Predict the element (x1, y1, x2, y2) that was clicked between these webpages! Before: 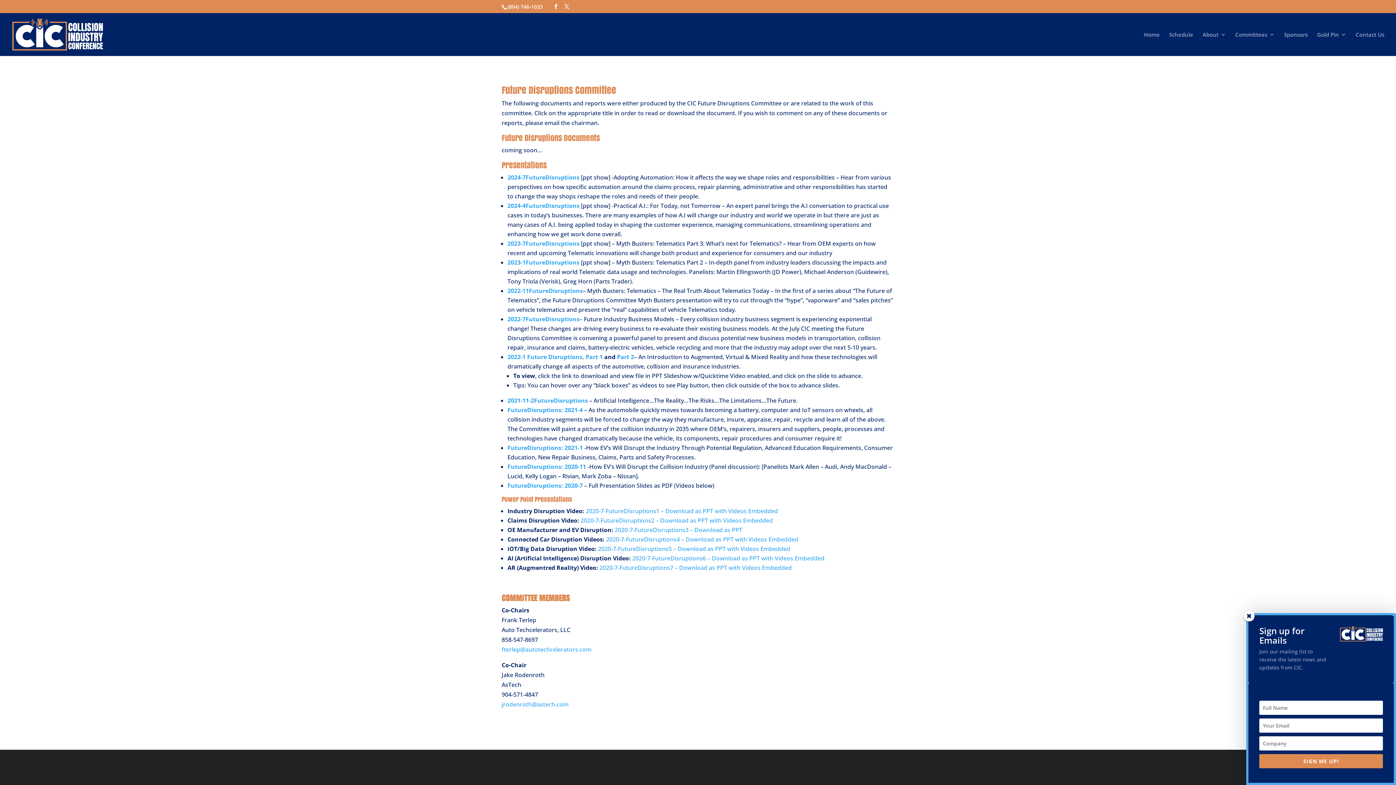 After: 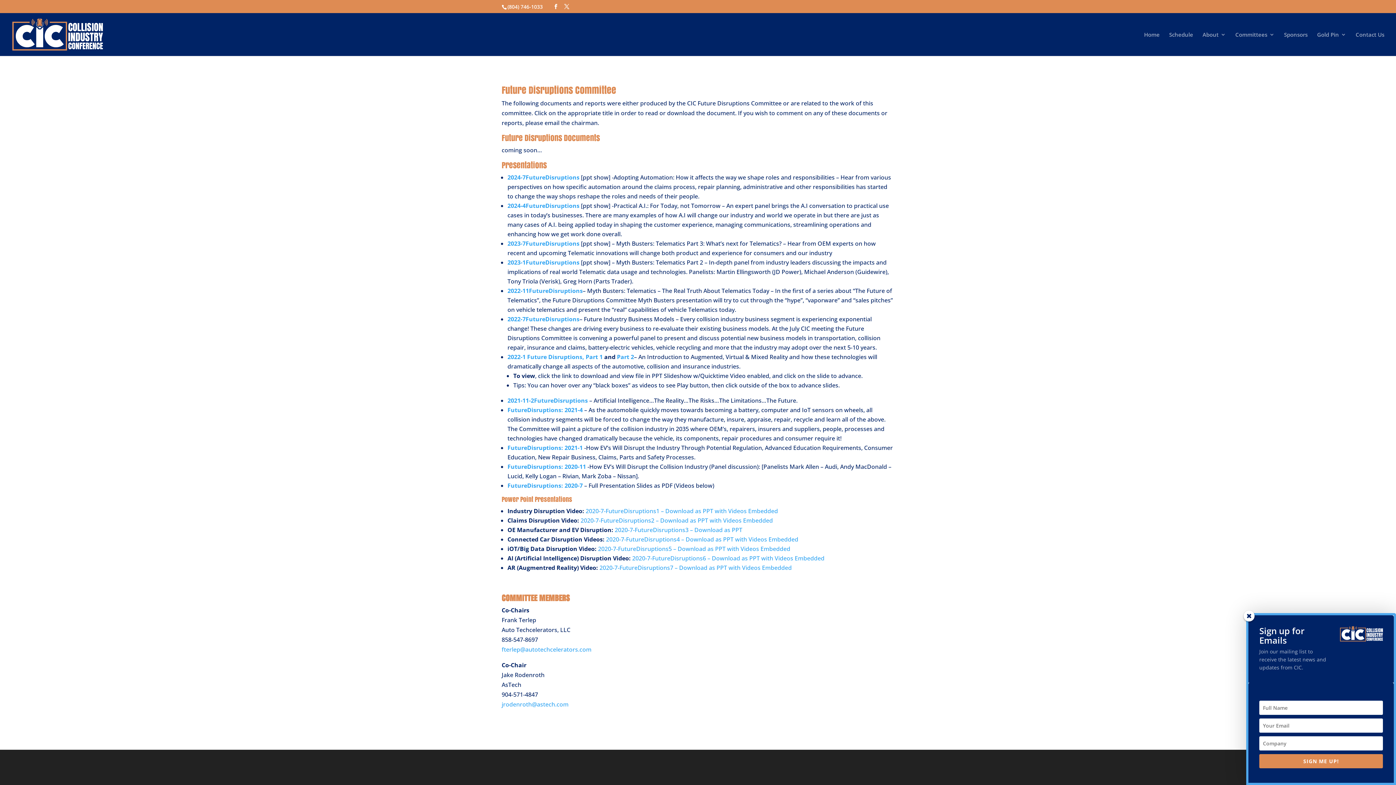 Action: label: FutureDisruptions: 2020-7  bbox: (507, 481, 584, 489)